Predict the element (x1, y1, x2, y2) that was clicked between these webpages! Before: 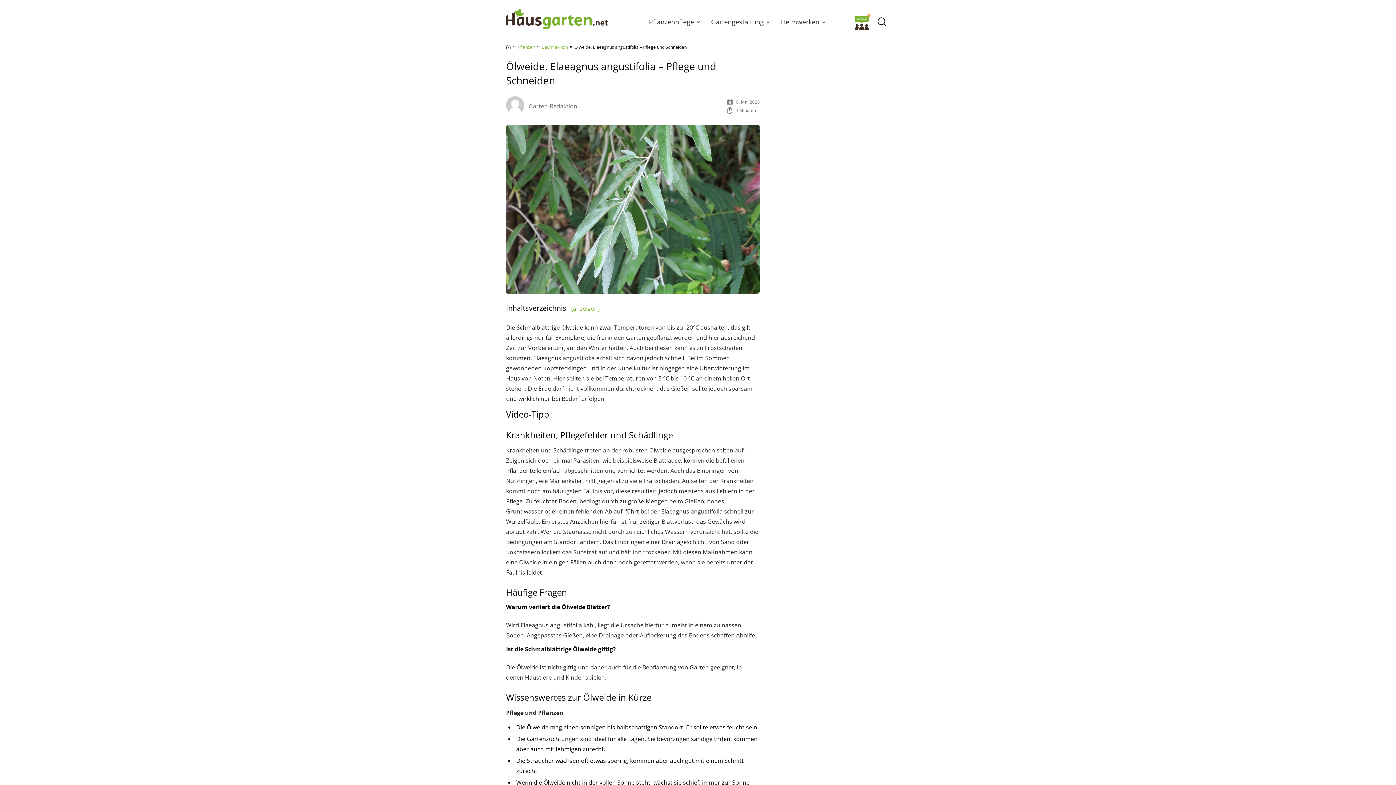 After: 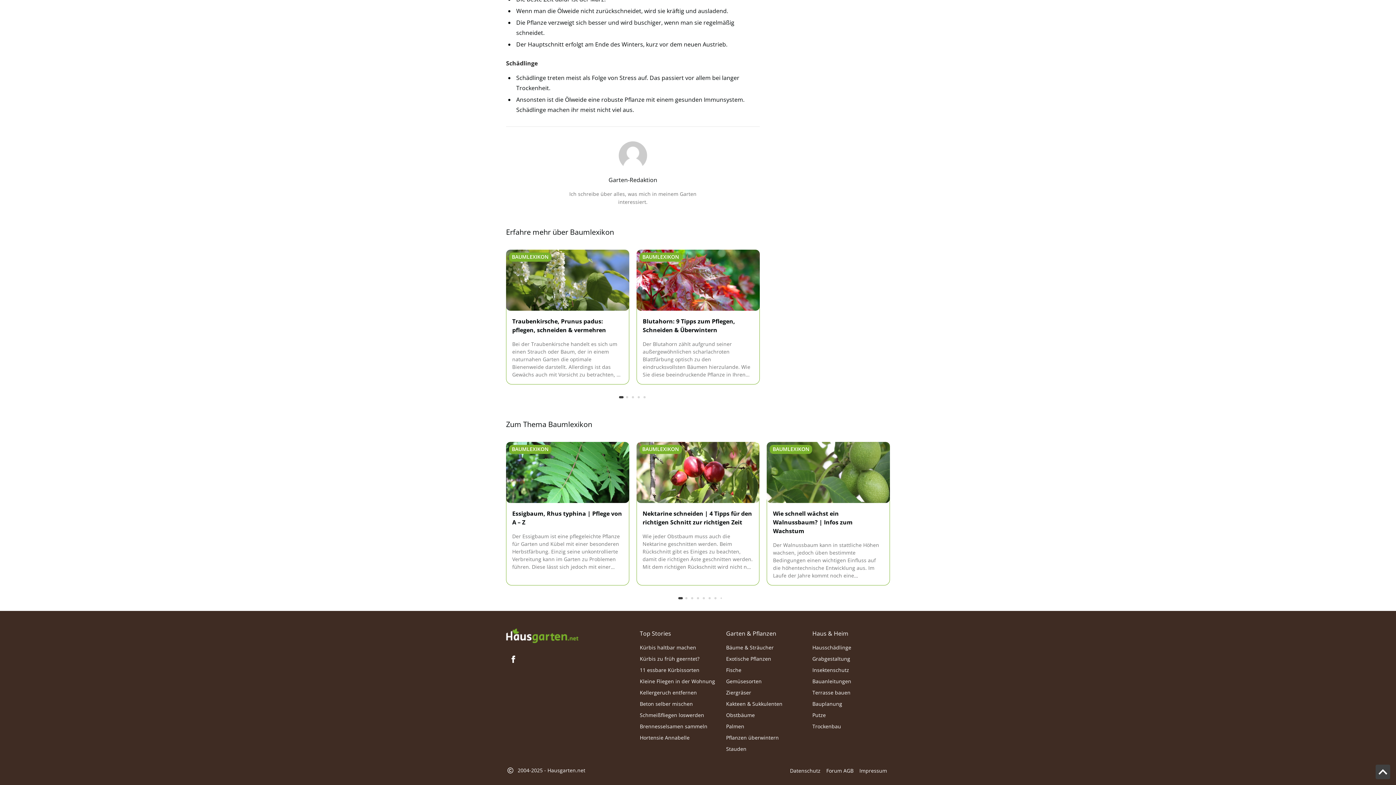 Action: label: Garten-Redaktion bbox: (528, 102, 577, 110)